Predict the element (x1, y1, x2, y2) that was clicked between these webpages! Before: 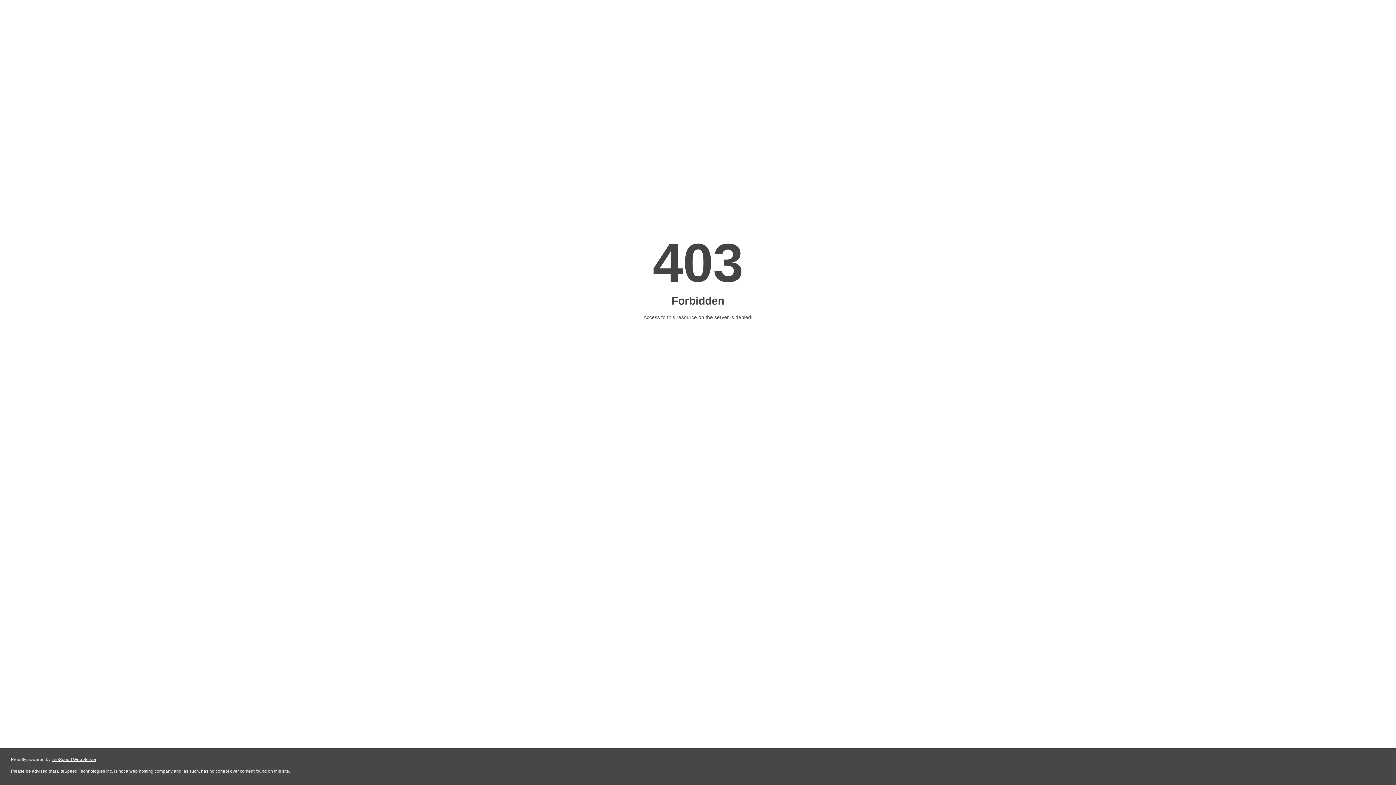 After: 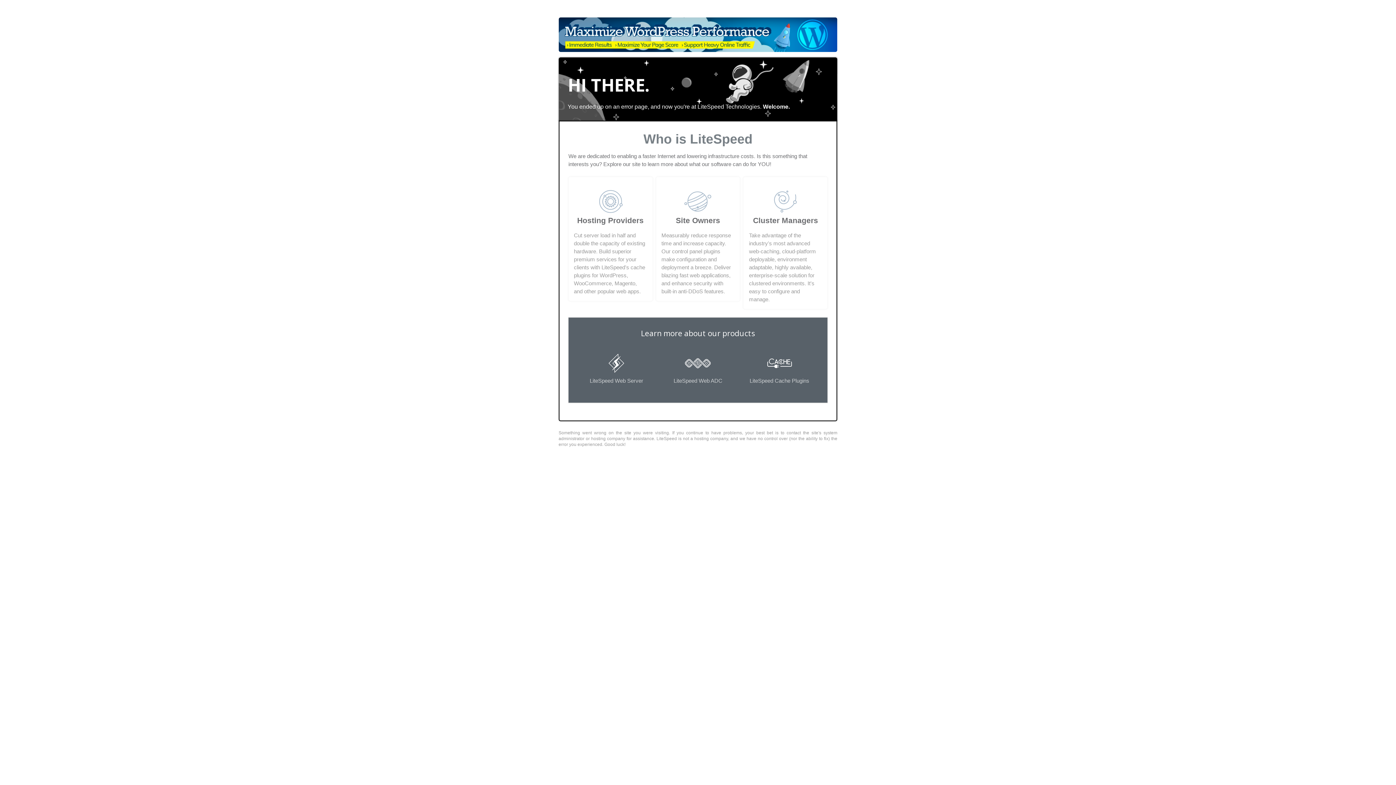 Action: label: LiteSpeed Web Server bbox: (51, 757, 96, 762)